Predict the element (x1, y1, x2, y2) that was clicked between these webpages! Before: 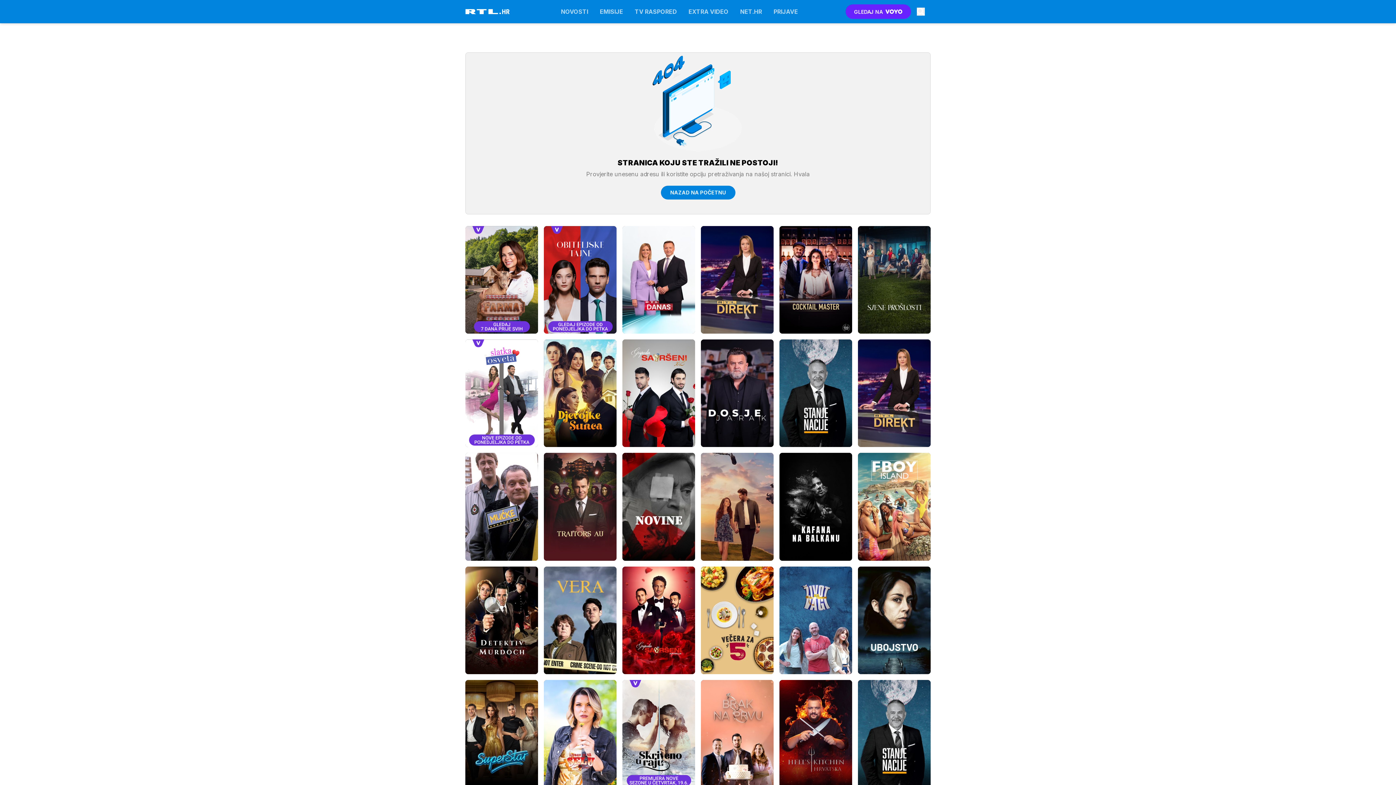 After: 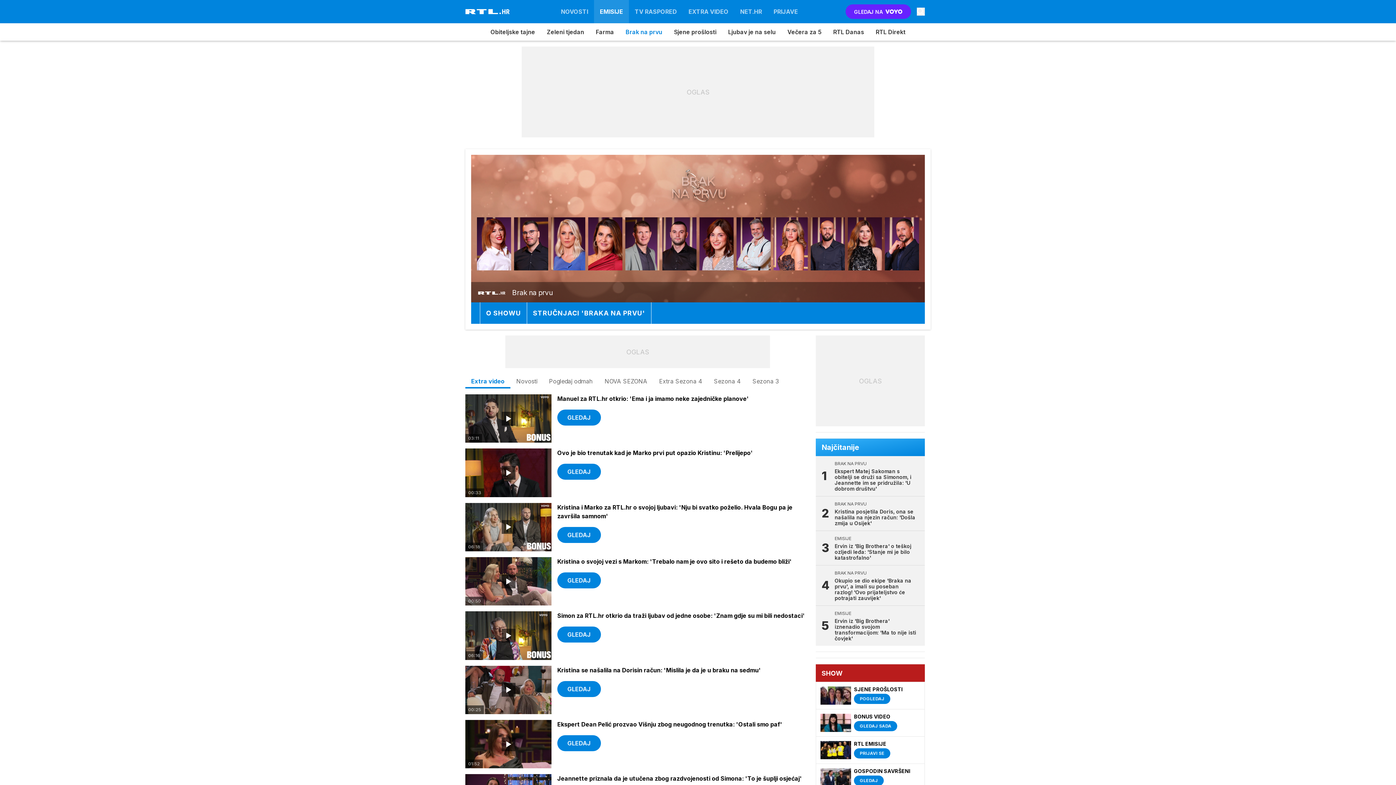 Action: bbox: (701, 680, 773, 788)